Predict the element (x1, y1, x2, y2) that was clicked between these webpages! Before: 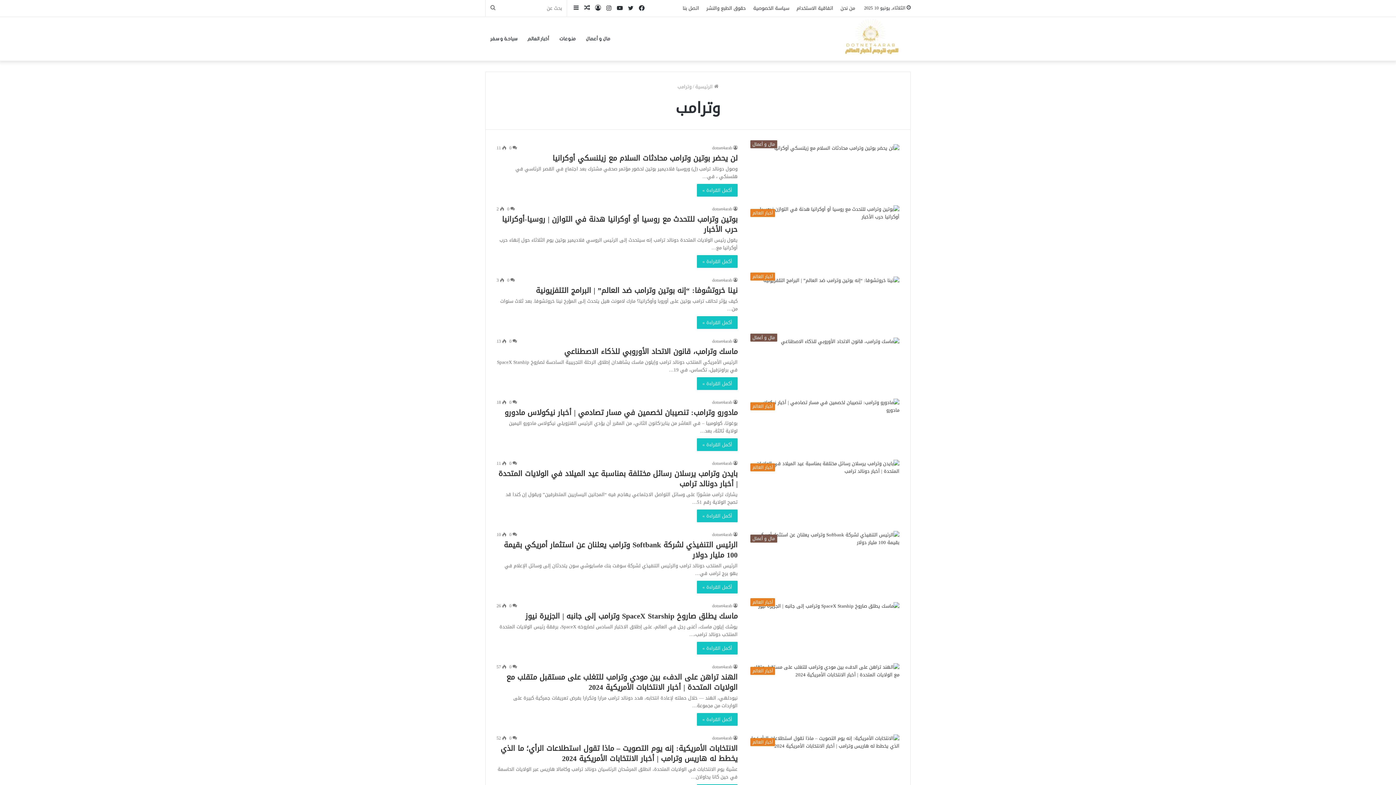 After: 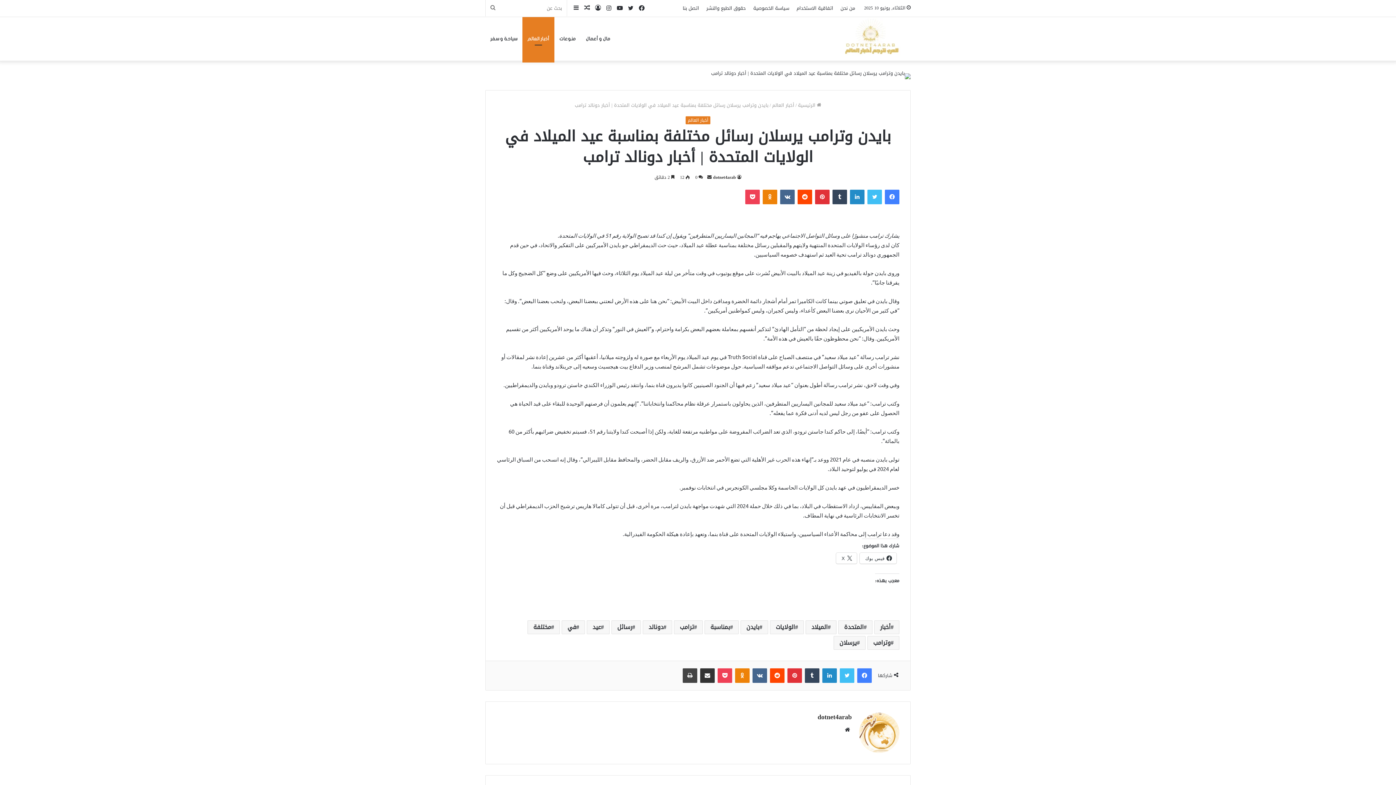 Action: label: بايدن وترامب يرسلان رسائل مختلفة بمناسبة عيد الميلاد في الولايات المتحدة | أخبار دونالد ترامب bbox: (746, 460, 899, 475)